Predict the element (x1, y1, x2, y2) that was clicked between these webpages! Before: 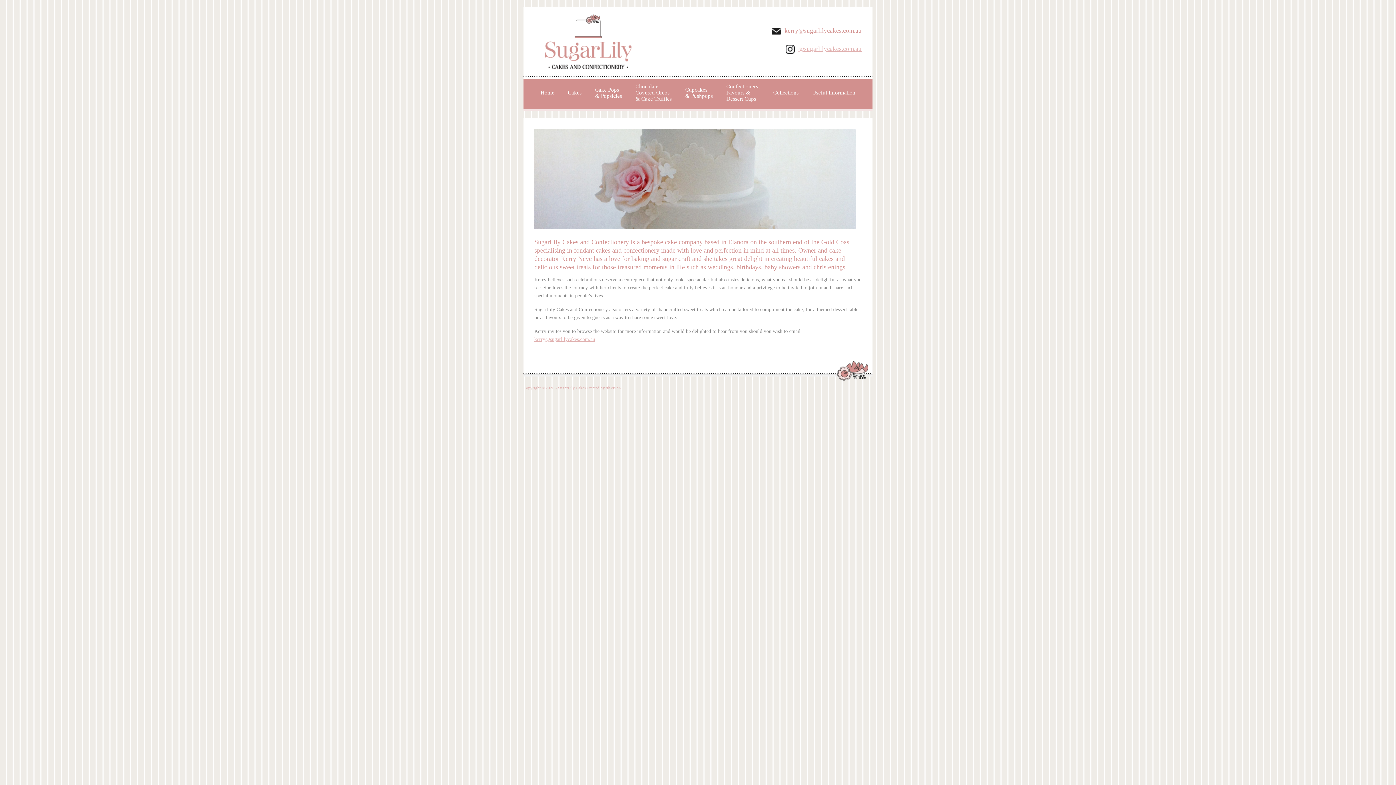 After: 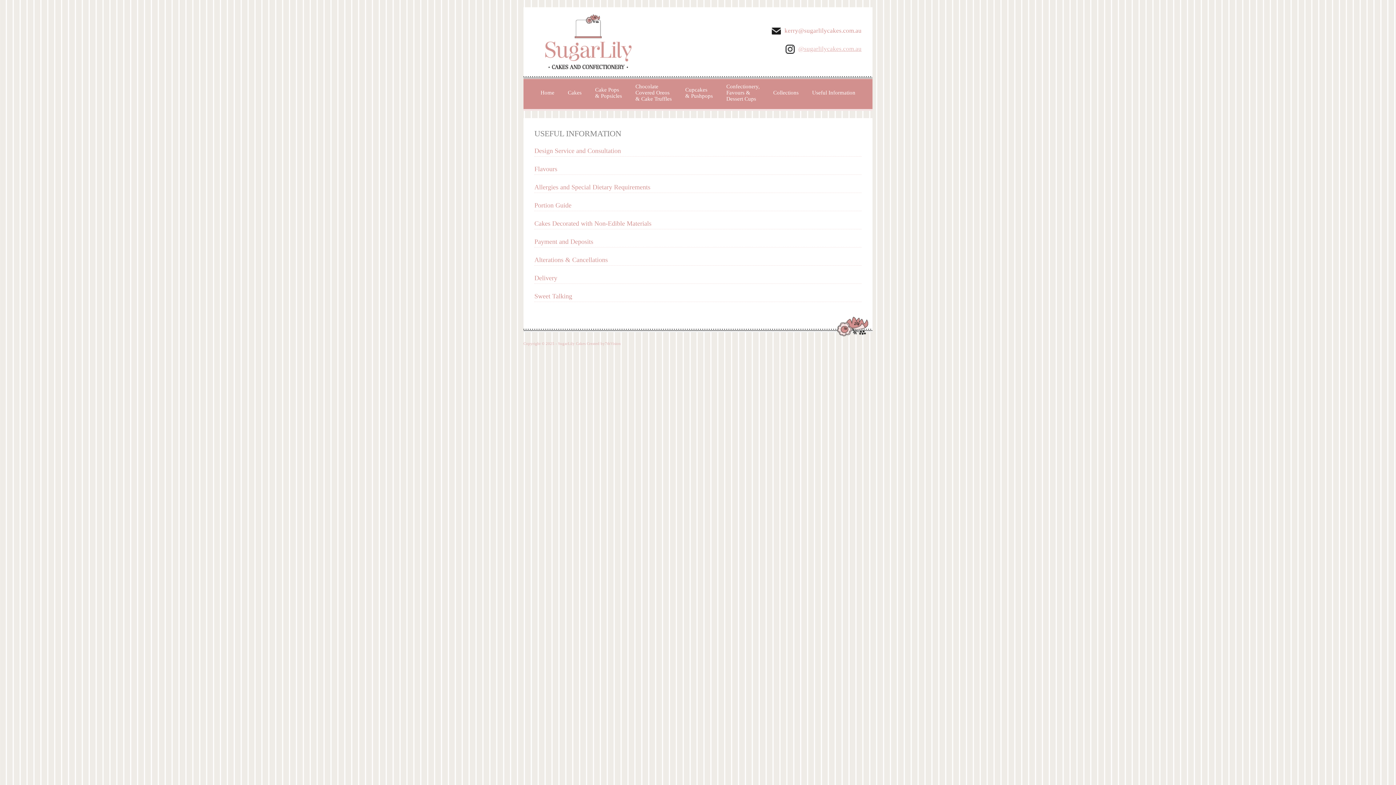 Action: label: Useful Information bbox: (812, 89, 855, 96)